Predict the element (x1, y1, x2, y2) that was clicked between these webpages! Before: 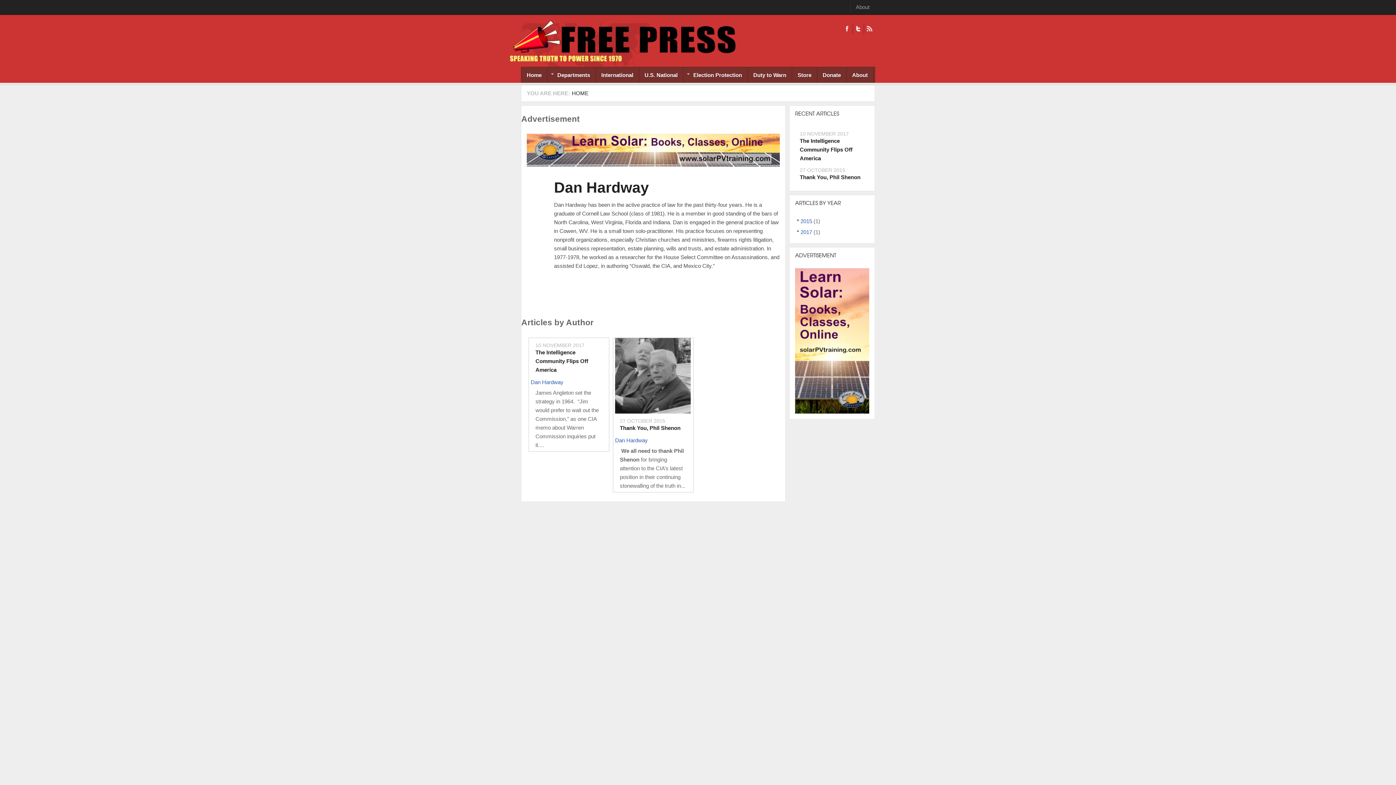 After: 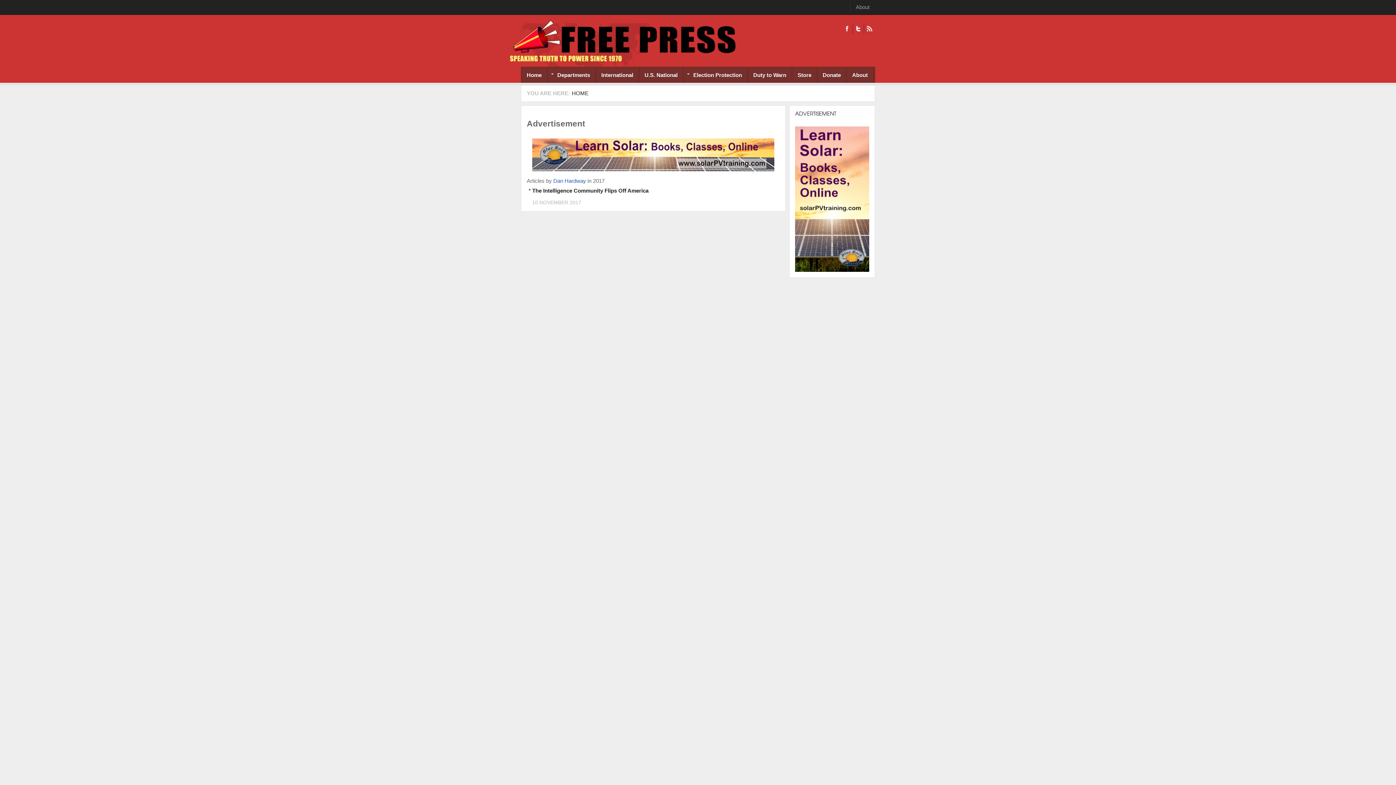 Action: label: 2017 bbox: (800, 229, 812, 235)